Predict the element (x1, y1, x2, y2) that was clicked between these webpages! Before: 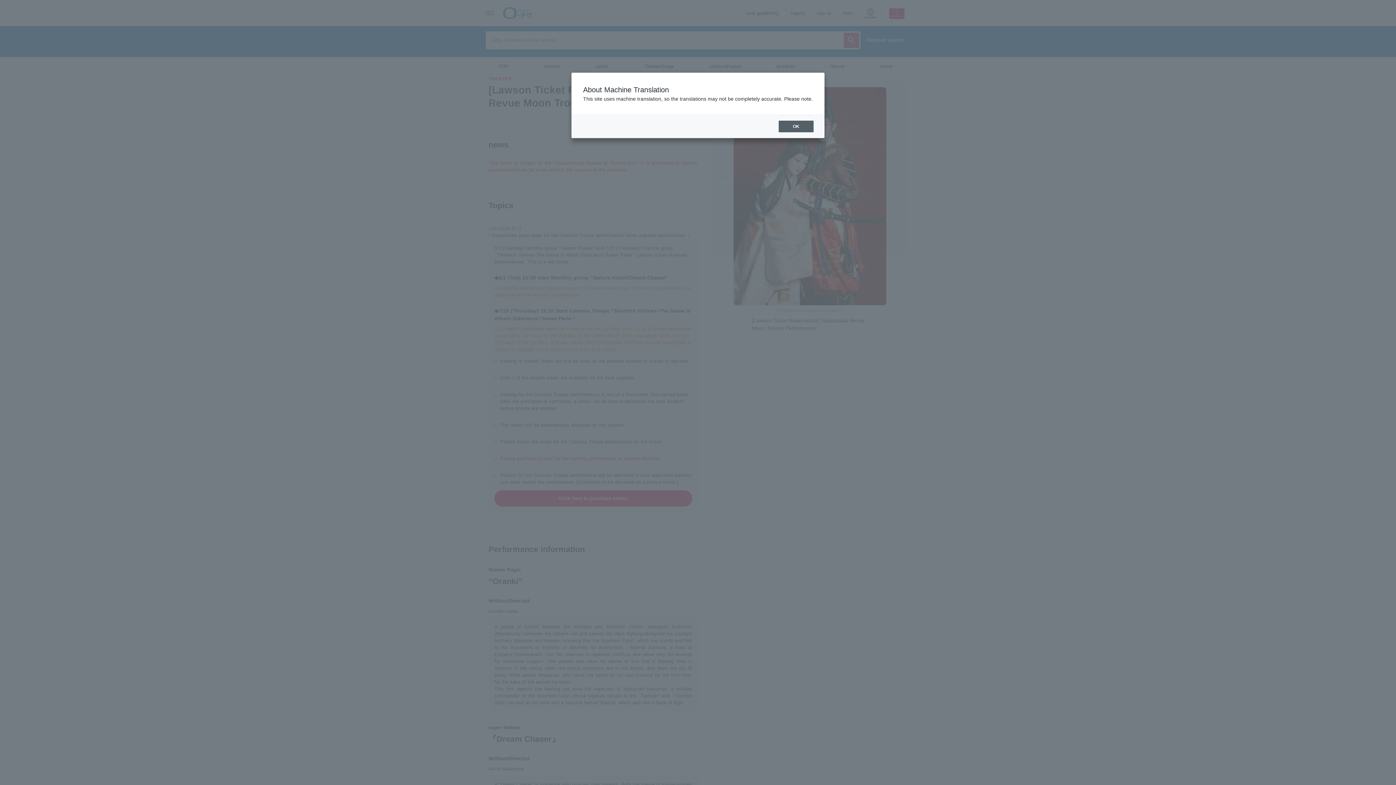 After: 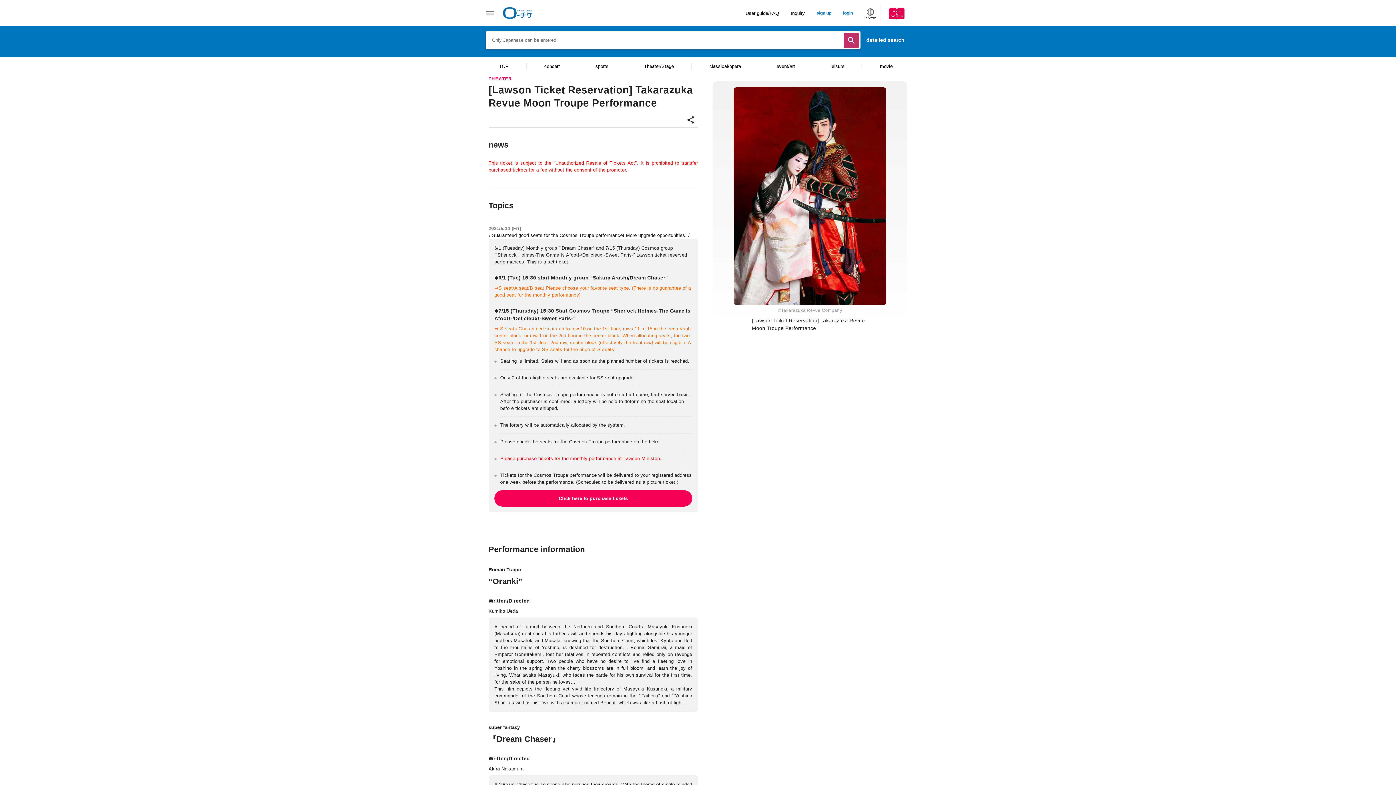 Action: bbox: (778, 120, 813, 132) label: OK